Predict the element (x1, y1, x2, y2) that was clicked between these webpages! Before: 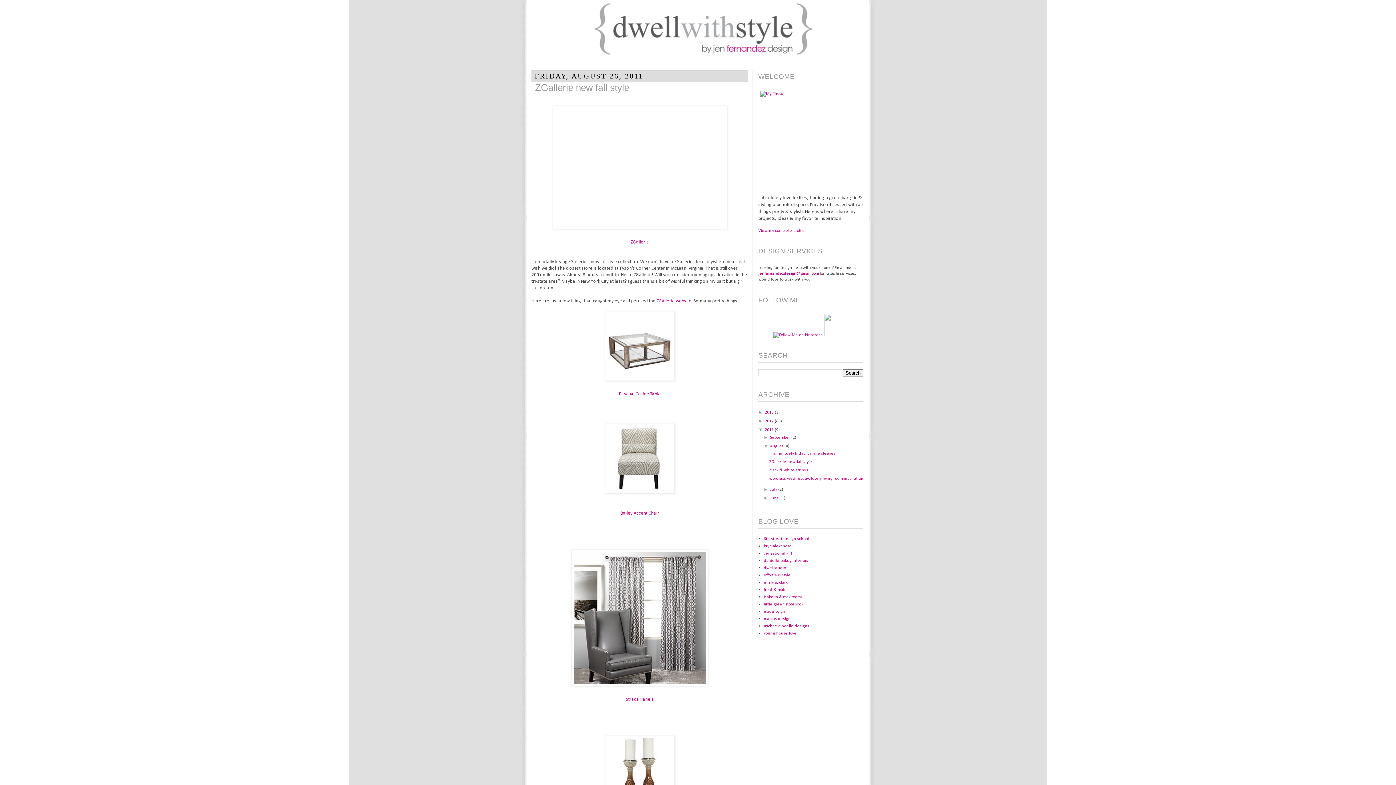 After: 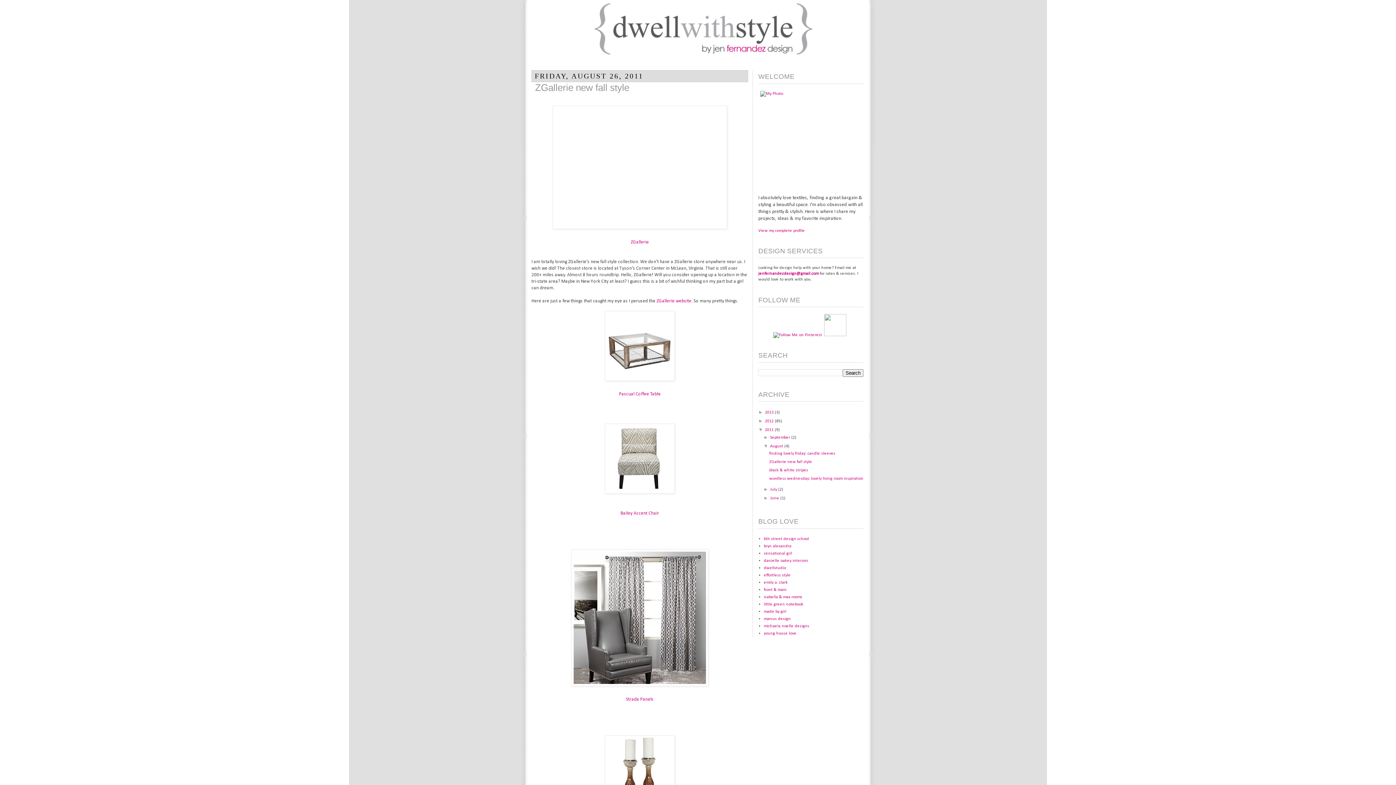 Action: bbox: (769, 459, 812, 464) label: ZGallerie new fall style